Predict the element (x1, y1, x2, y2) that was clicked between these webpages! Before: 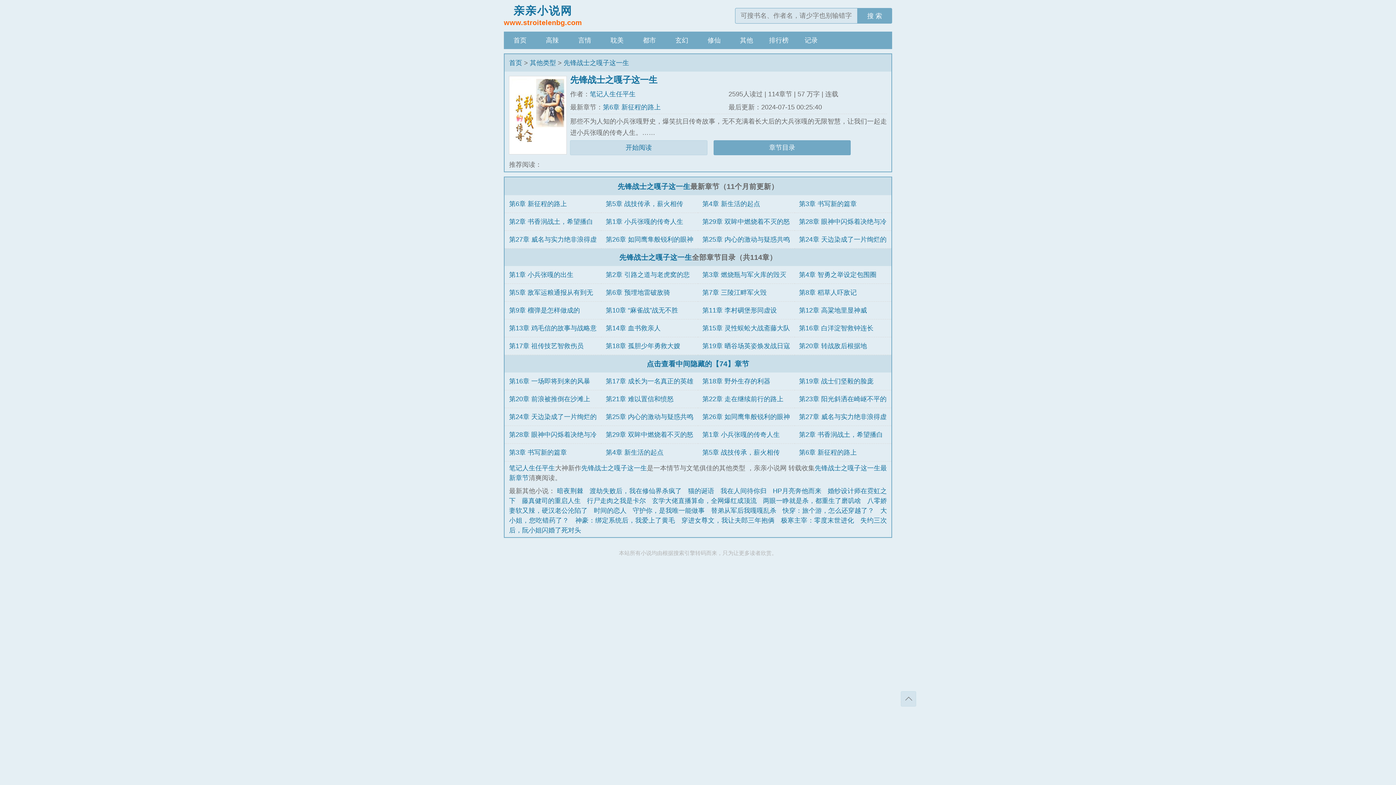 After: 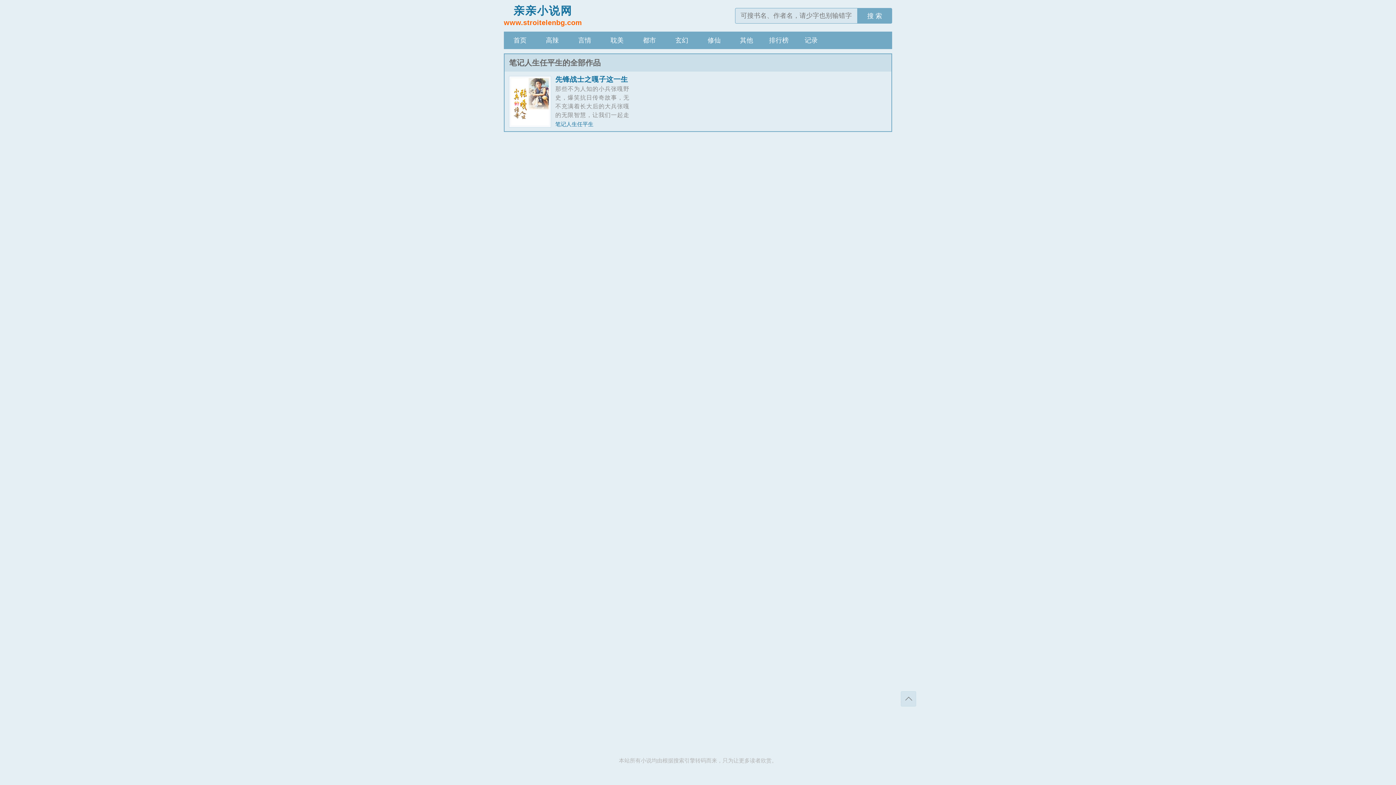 Action: label: 笔记人生任平生 bbox: (589, 90, 635, 97)